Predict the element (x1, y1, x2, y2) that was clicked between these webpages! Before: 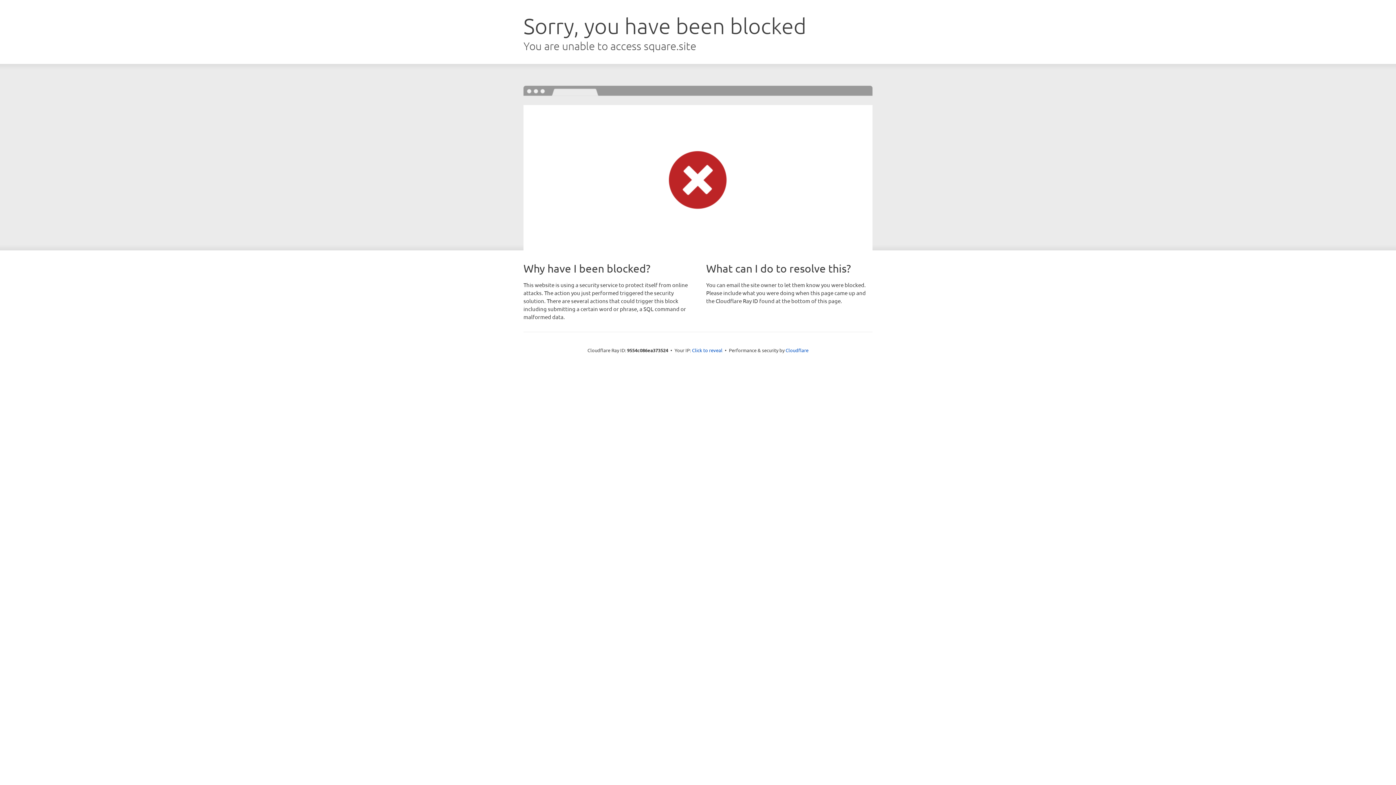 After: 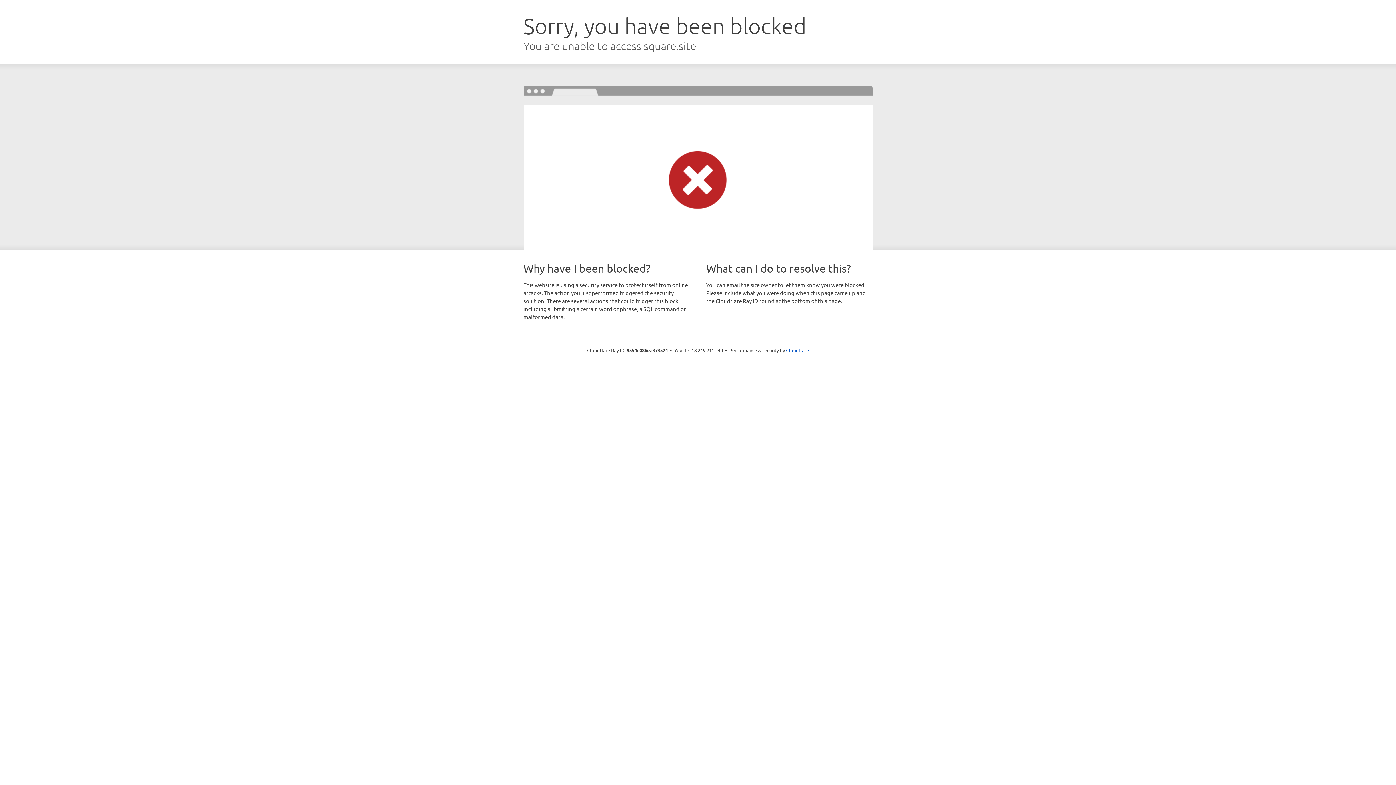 Action: bbox: (692, 346, 722, 353) label: Click to reveal